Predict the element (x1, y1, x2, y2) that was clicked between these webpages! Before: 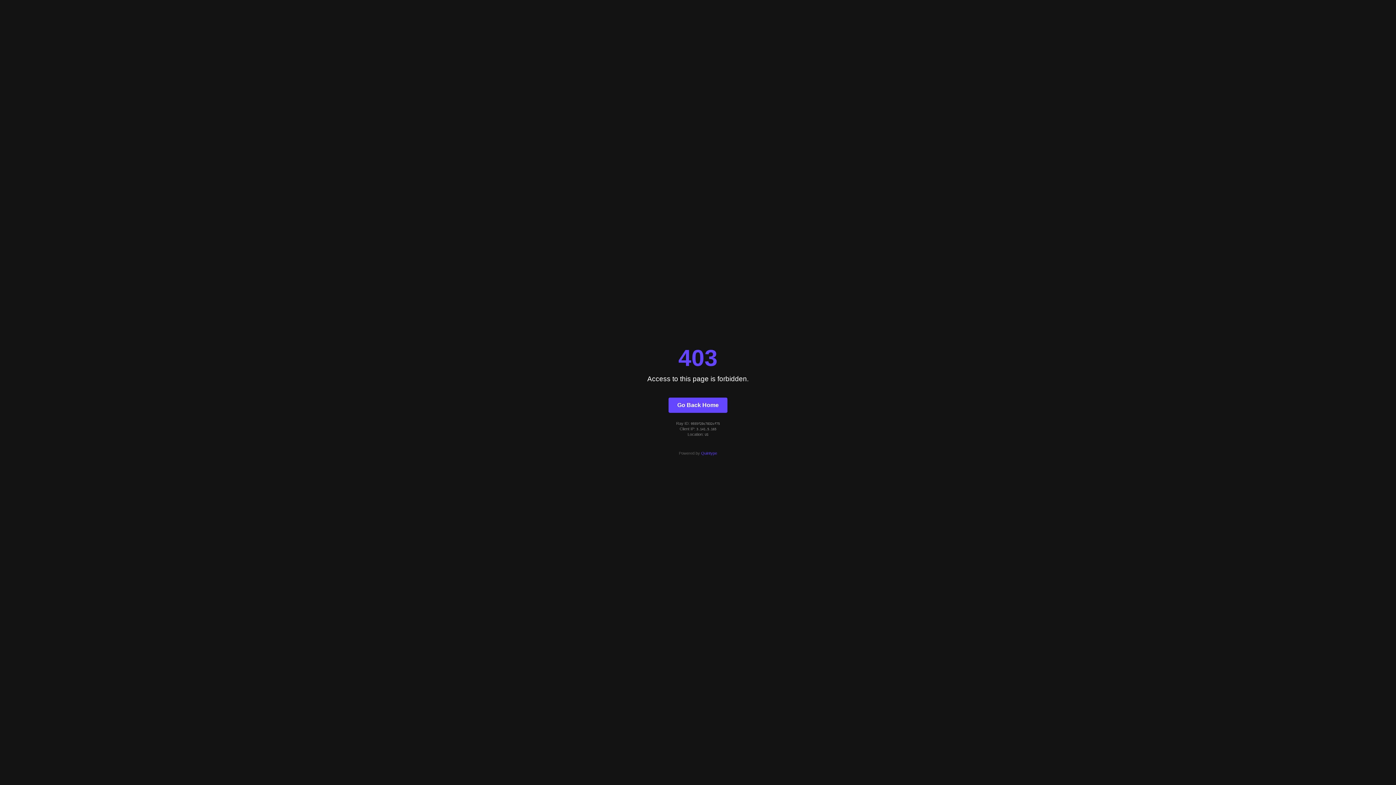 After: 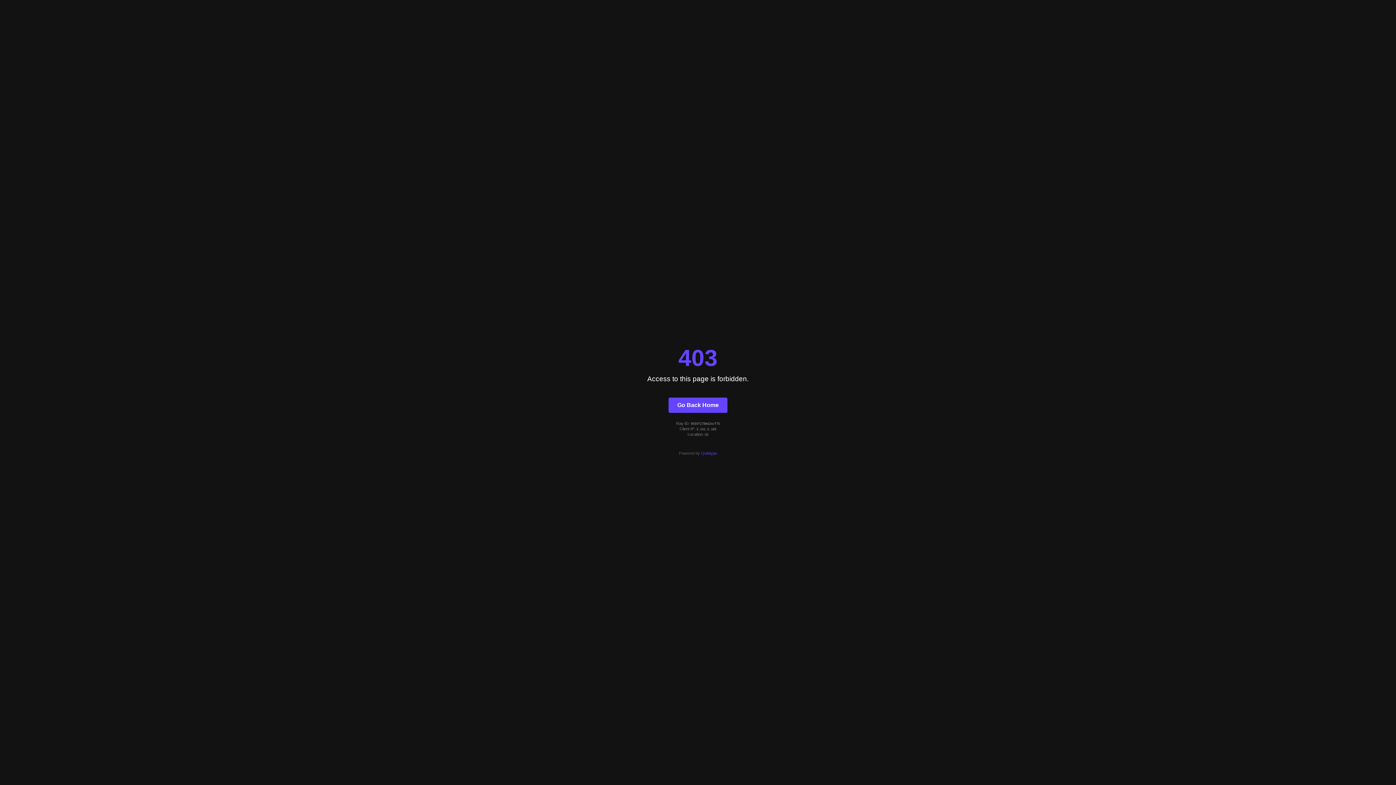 Action: bbox: (668, 397, 727, 412) label: Go Back Home